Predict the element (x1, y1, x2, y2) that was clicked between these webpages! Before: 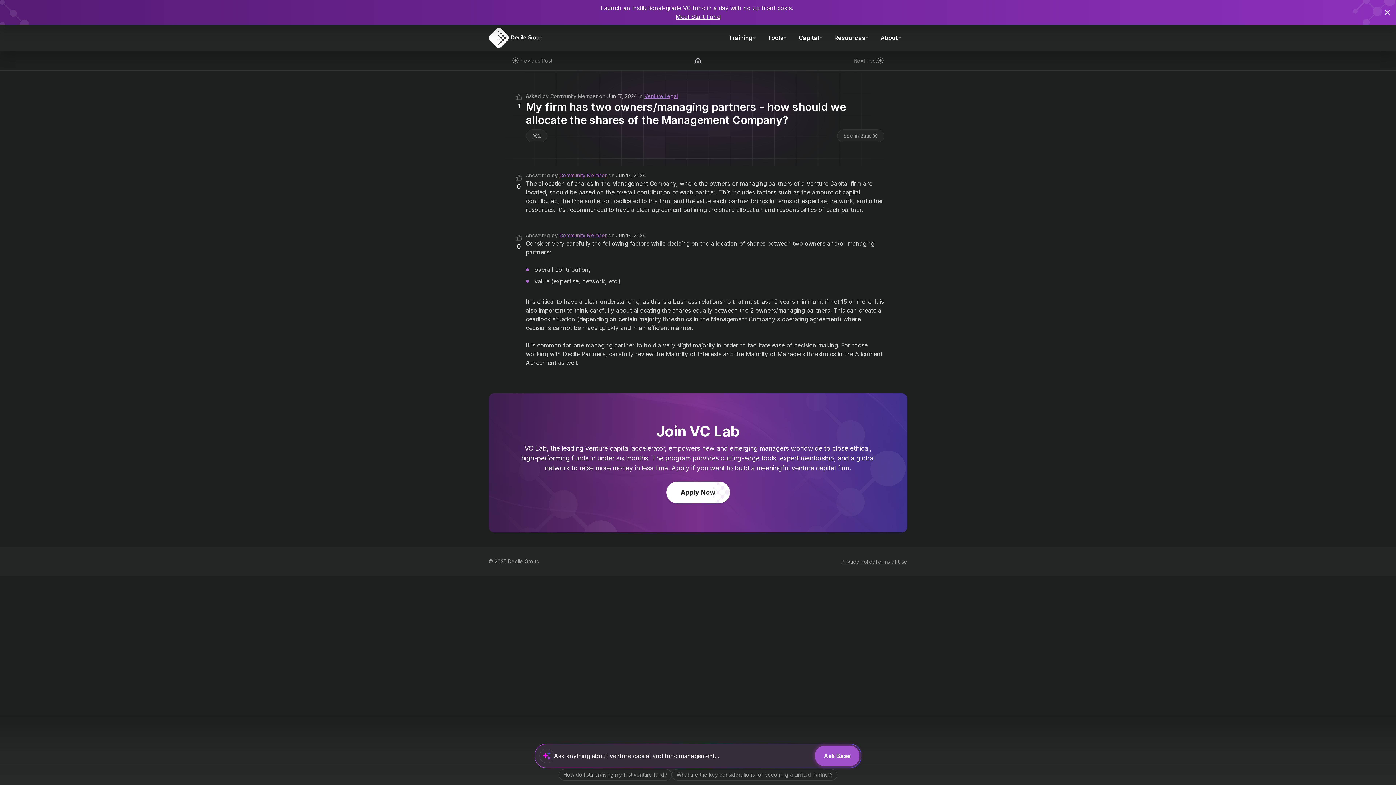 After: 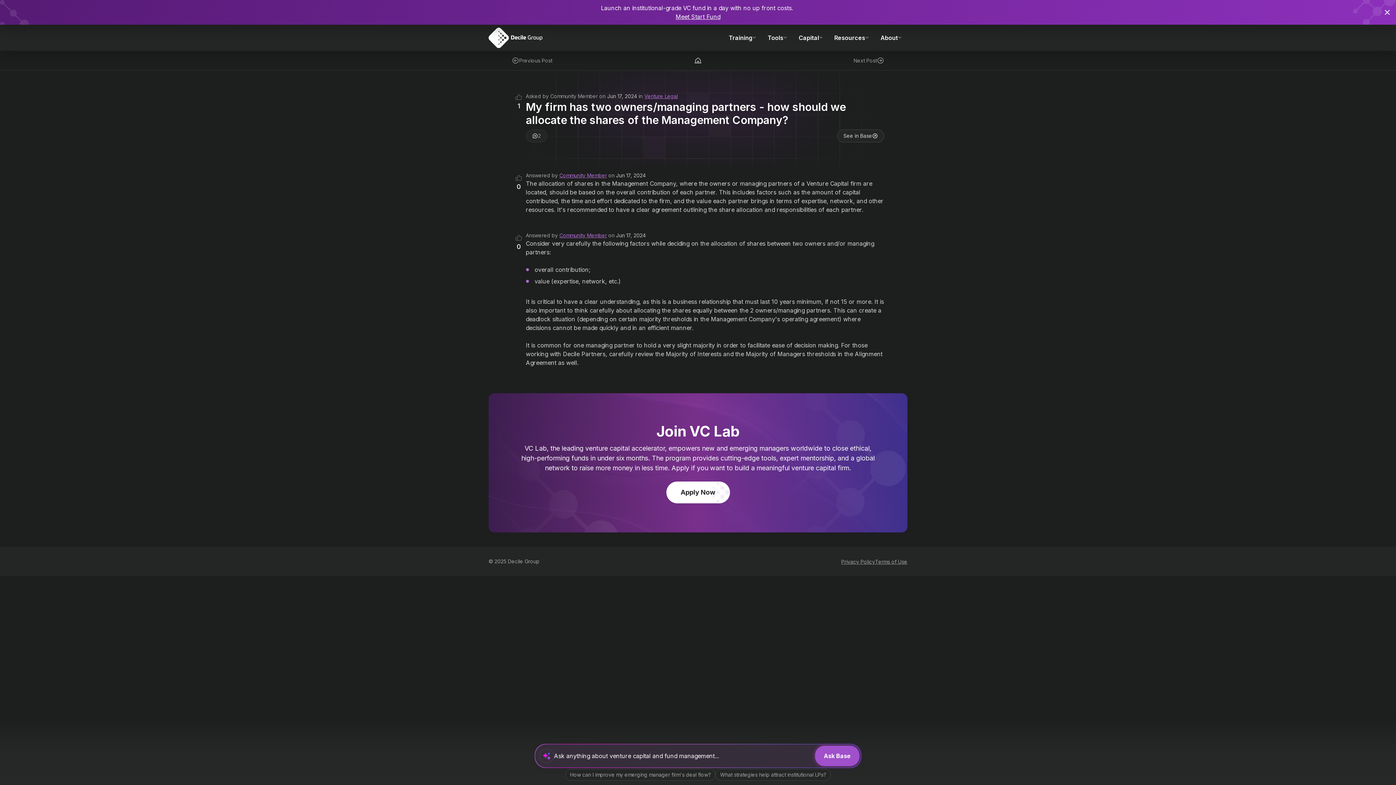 Action: bbox: (837, 129, 884, 142) label: See in Base